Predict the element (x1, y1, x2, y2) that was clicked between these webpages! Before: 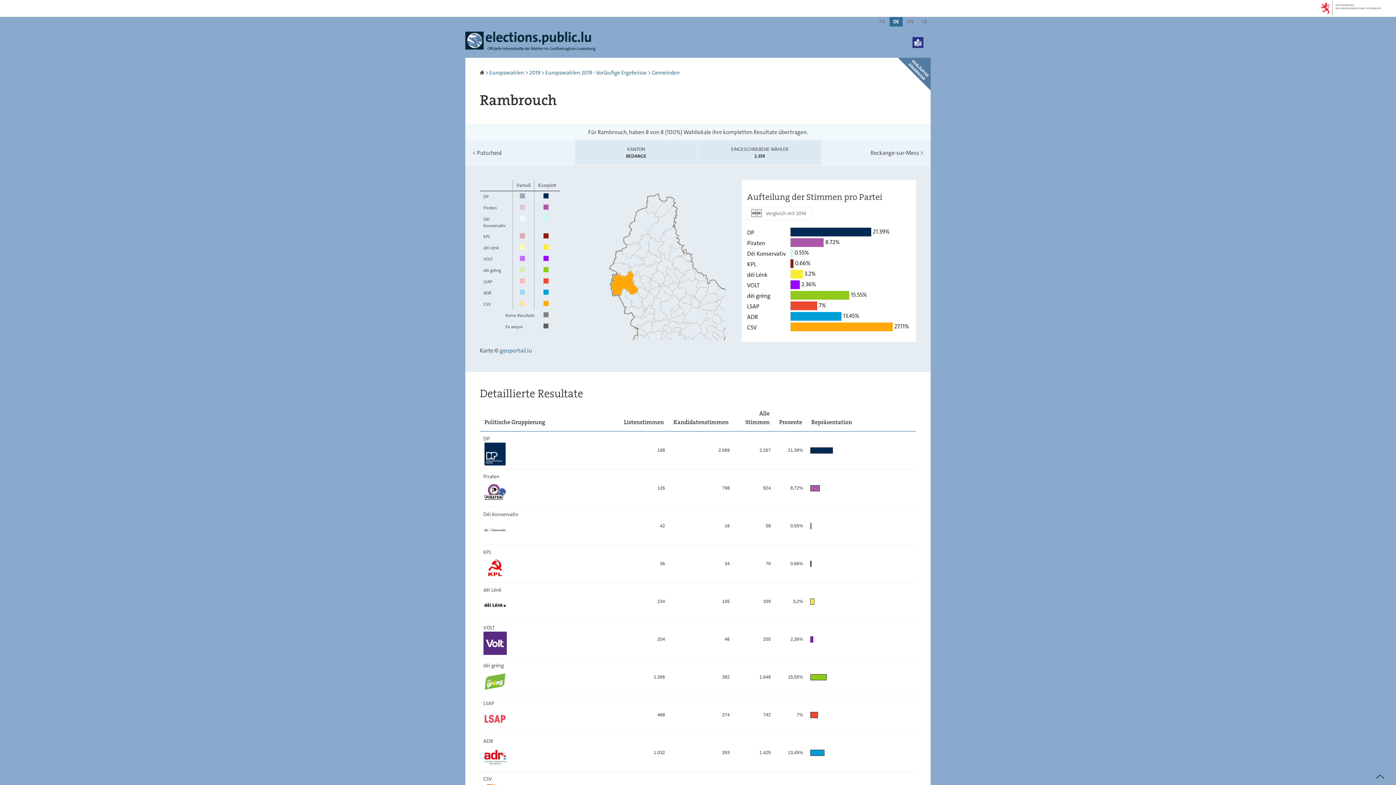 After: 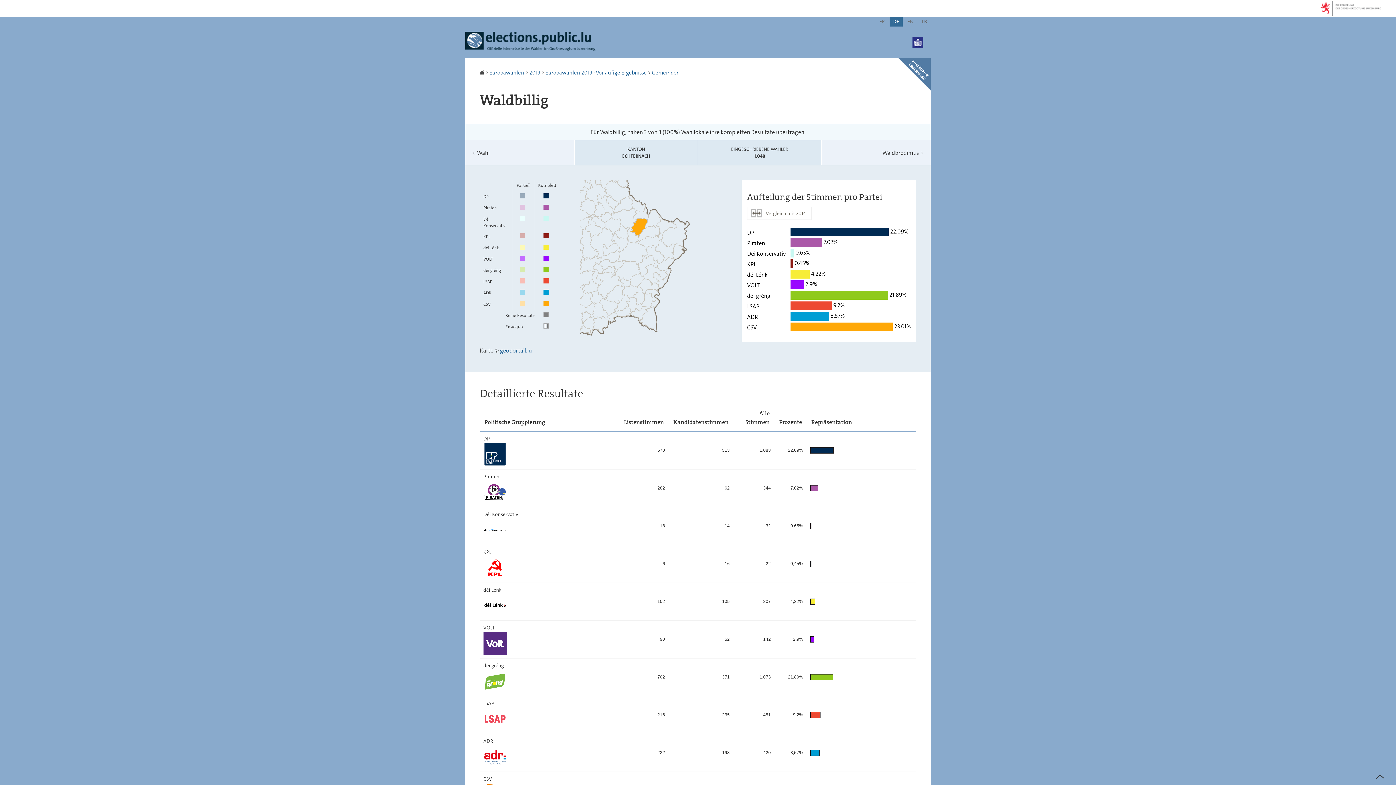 Action: bbox: (693, 287, 708, 303)